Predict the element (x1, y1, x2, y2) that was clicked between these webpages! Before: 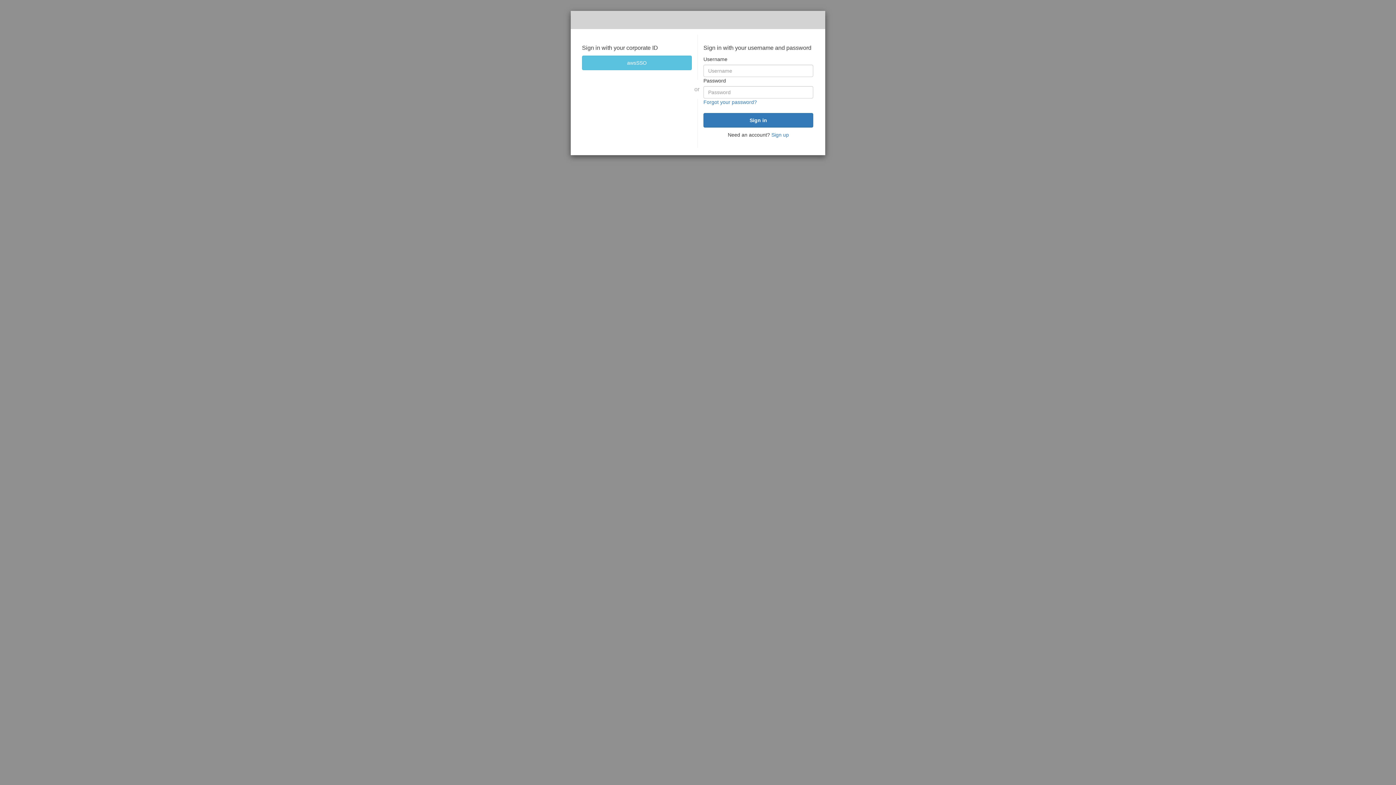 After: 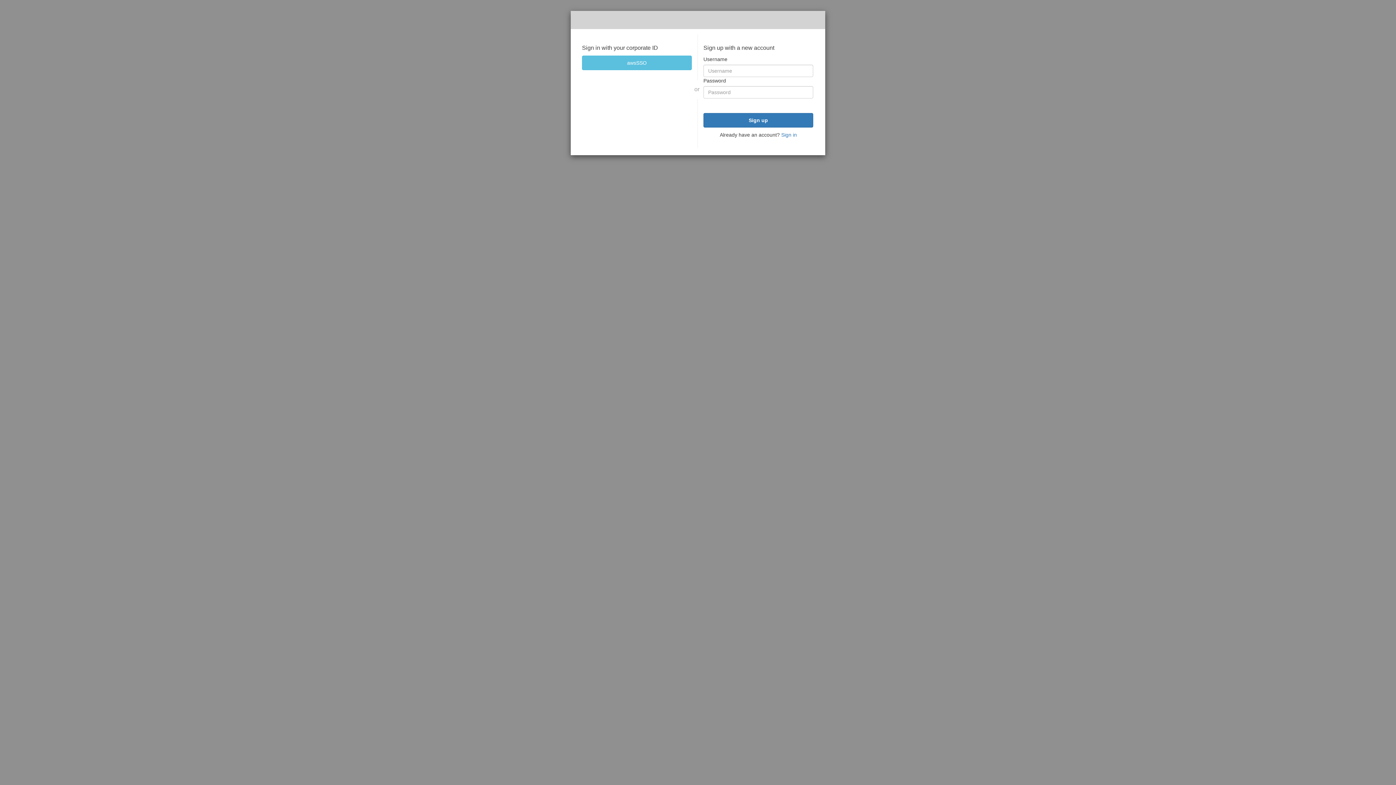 Action: bbox: (771, 132, 789, 137) label: Sign up